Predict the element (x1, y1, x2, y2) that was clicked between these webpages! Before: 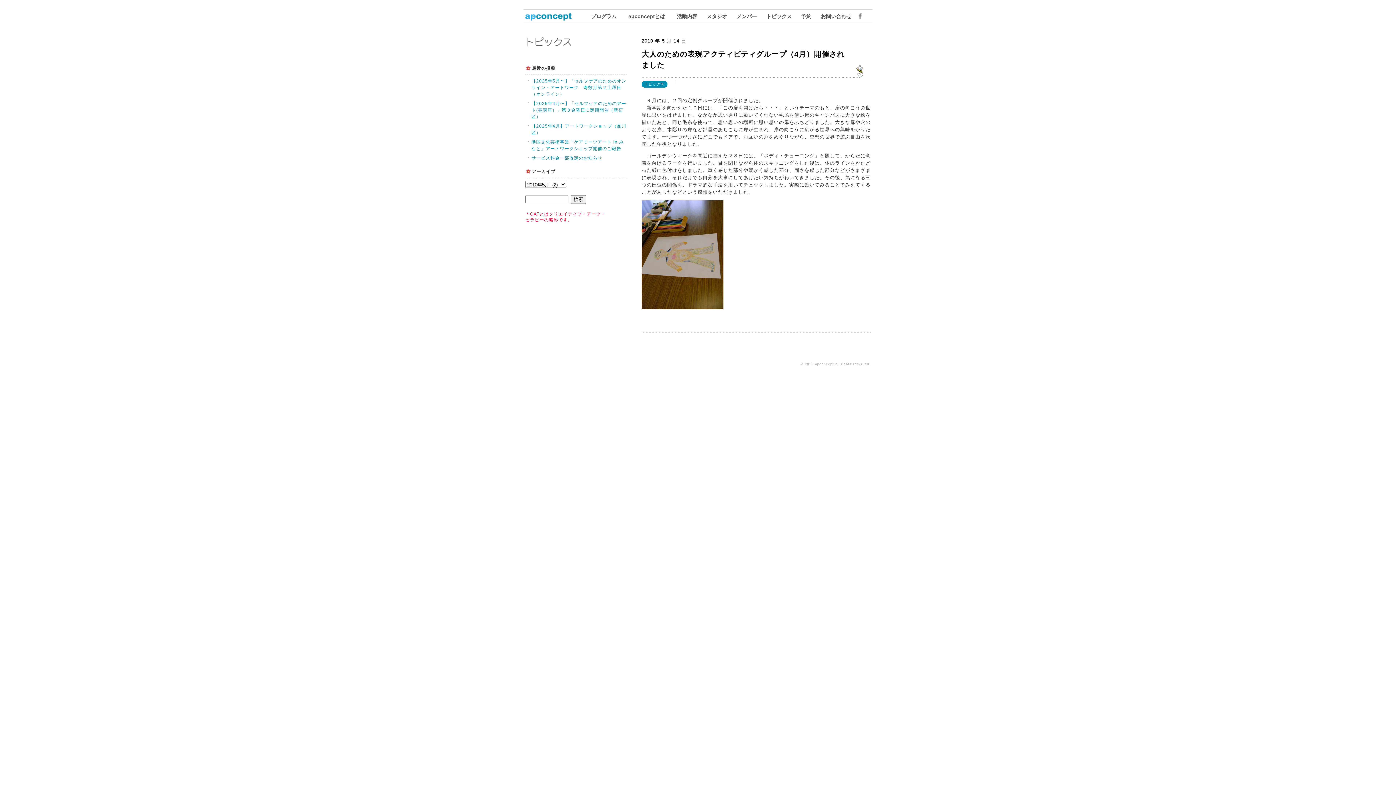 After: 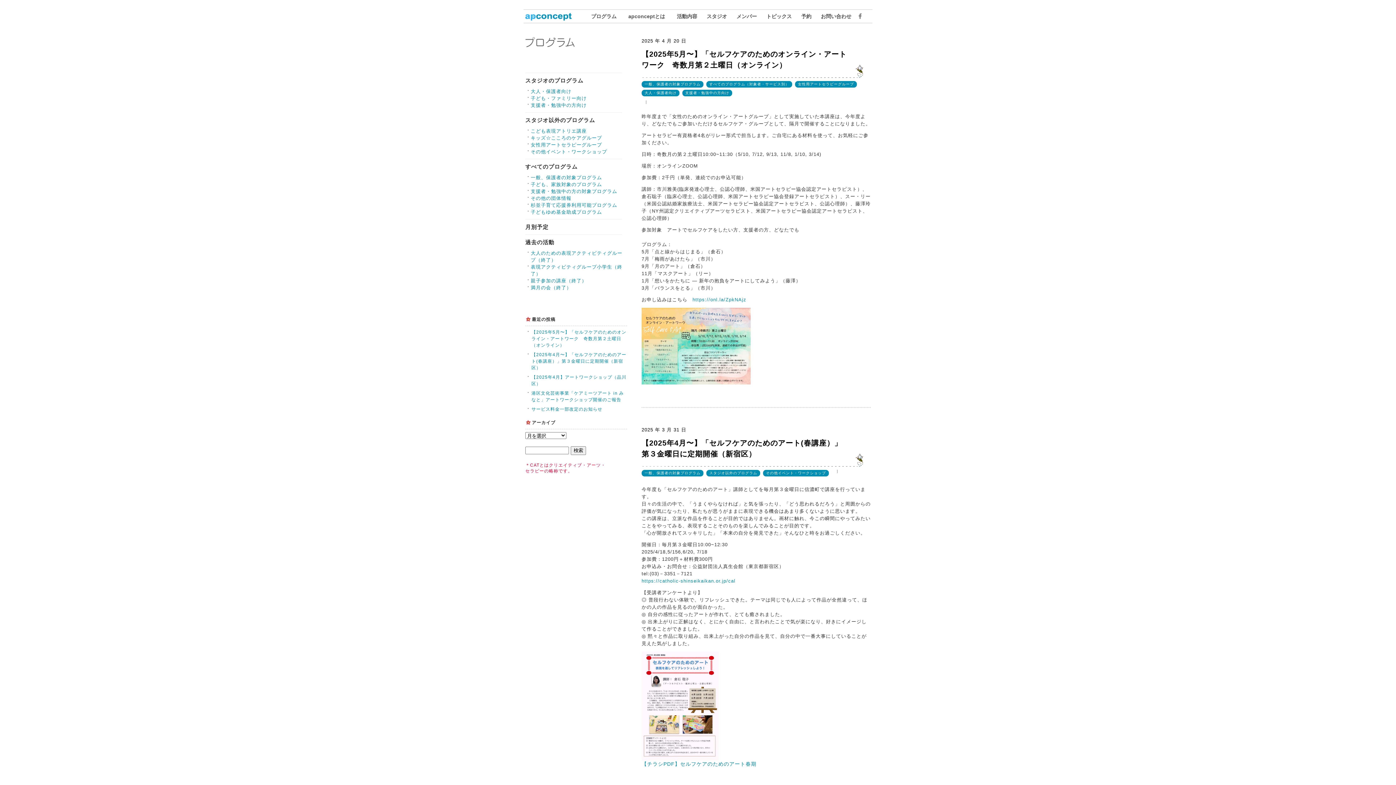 Action: label: プログラム bbox: (591, 13, 616, 18)